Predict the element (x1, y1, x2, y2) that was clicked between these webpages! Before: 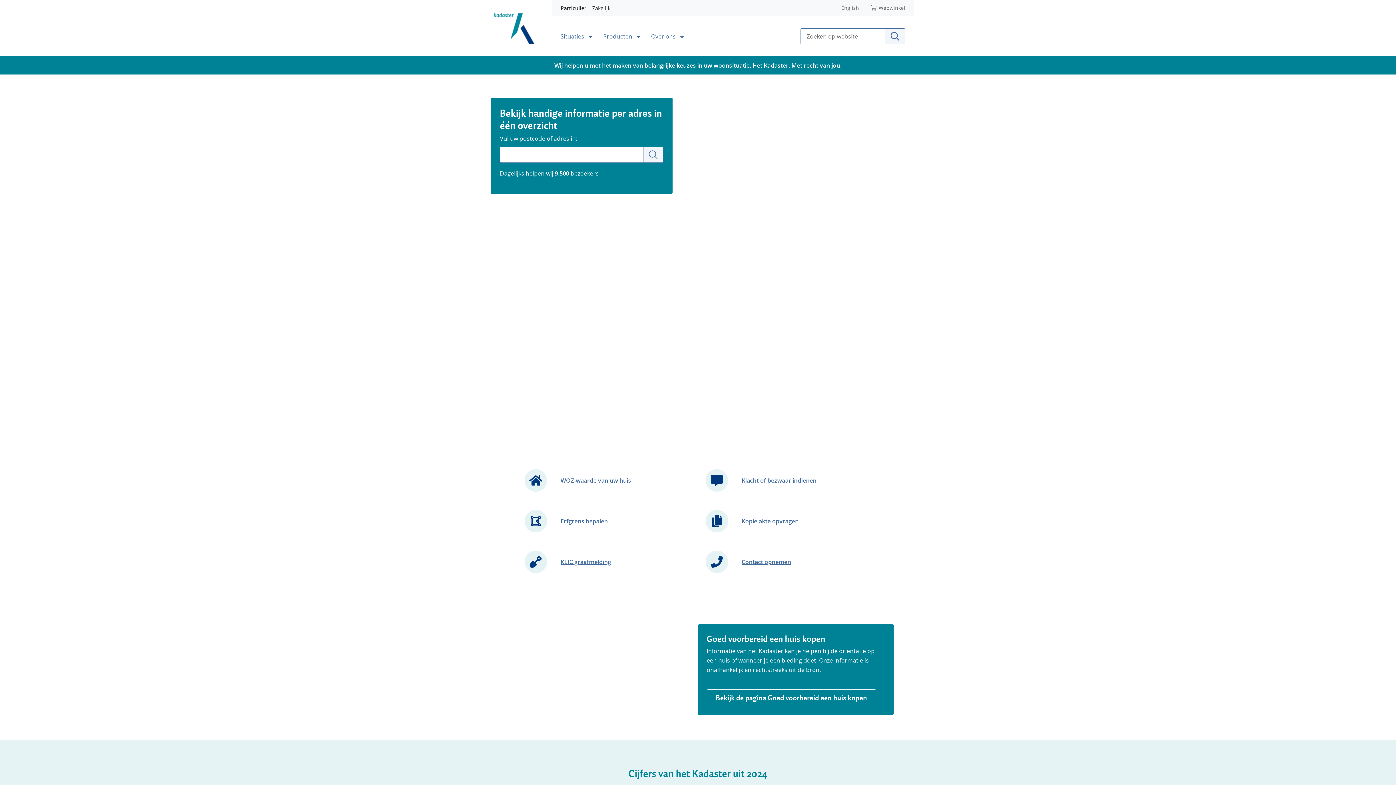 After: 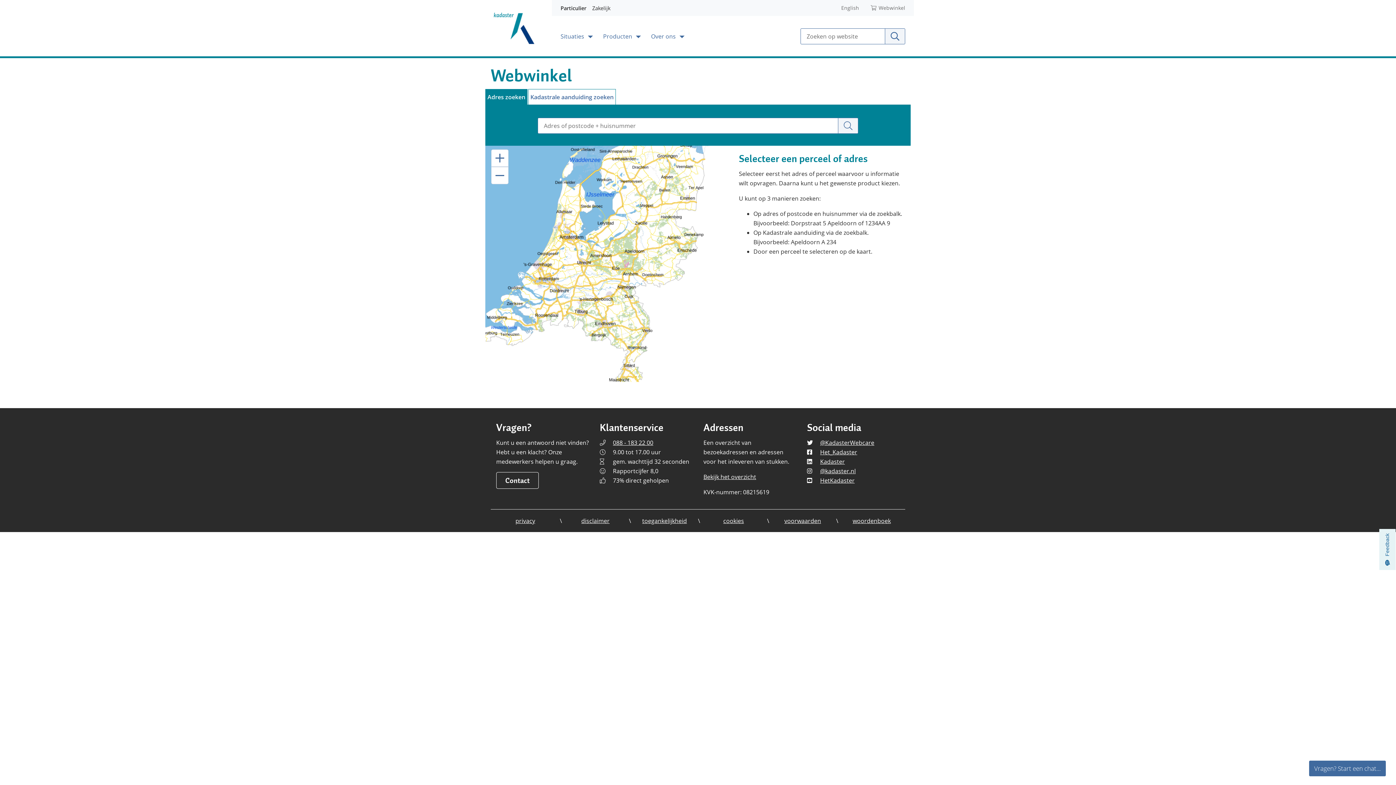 Action: label: Webwinkel bbox: (868, 0, 914, 16)